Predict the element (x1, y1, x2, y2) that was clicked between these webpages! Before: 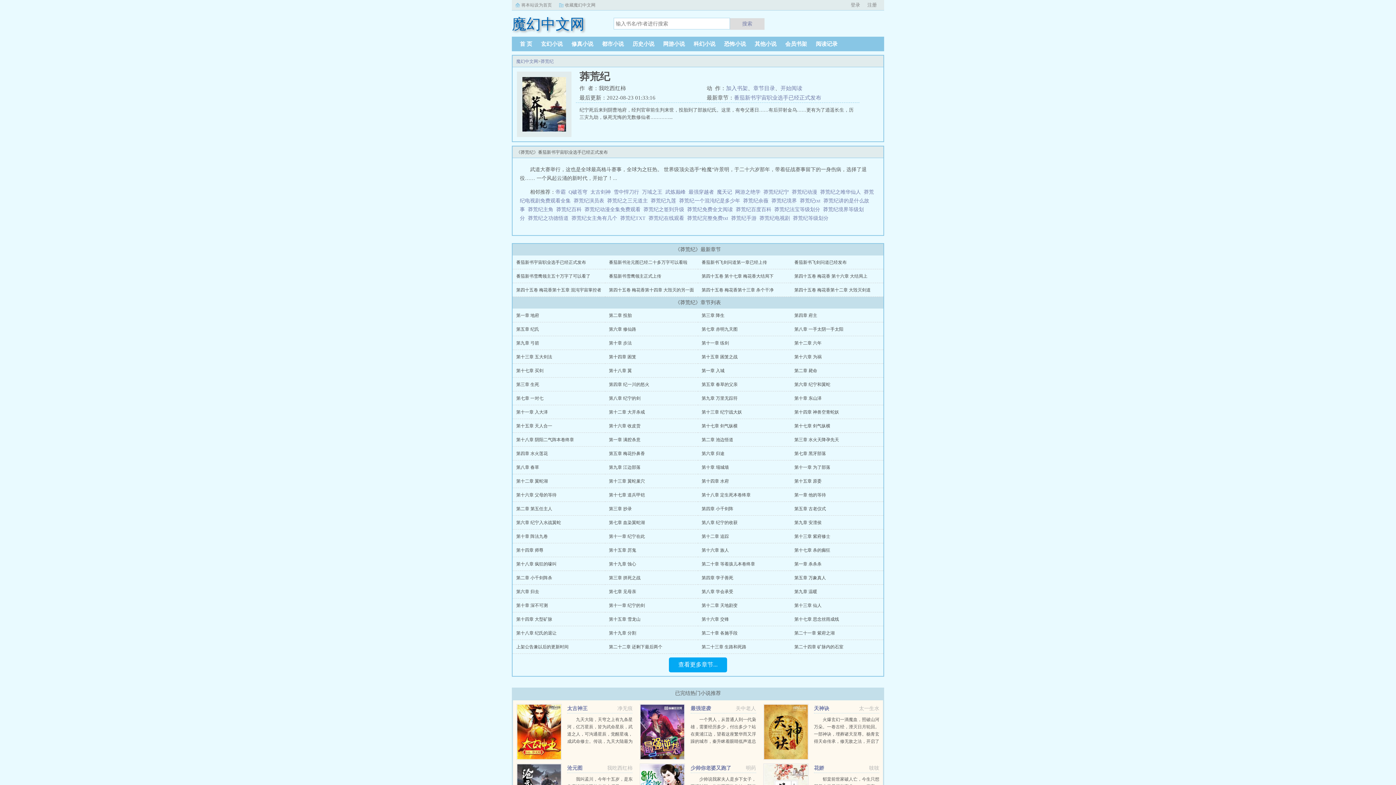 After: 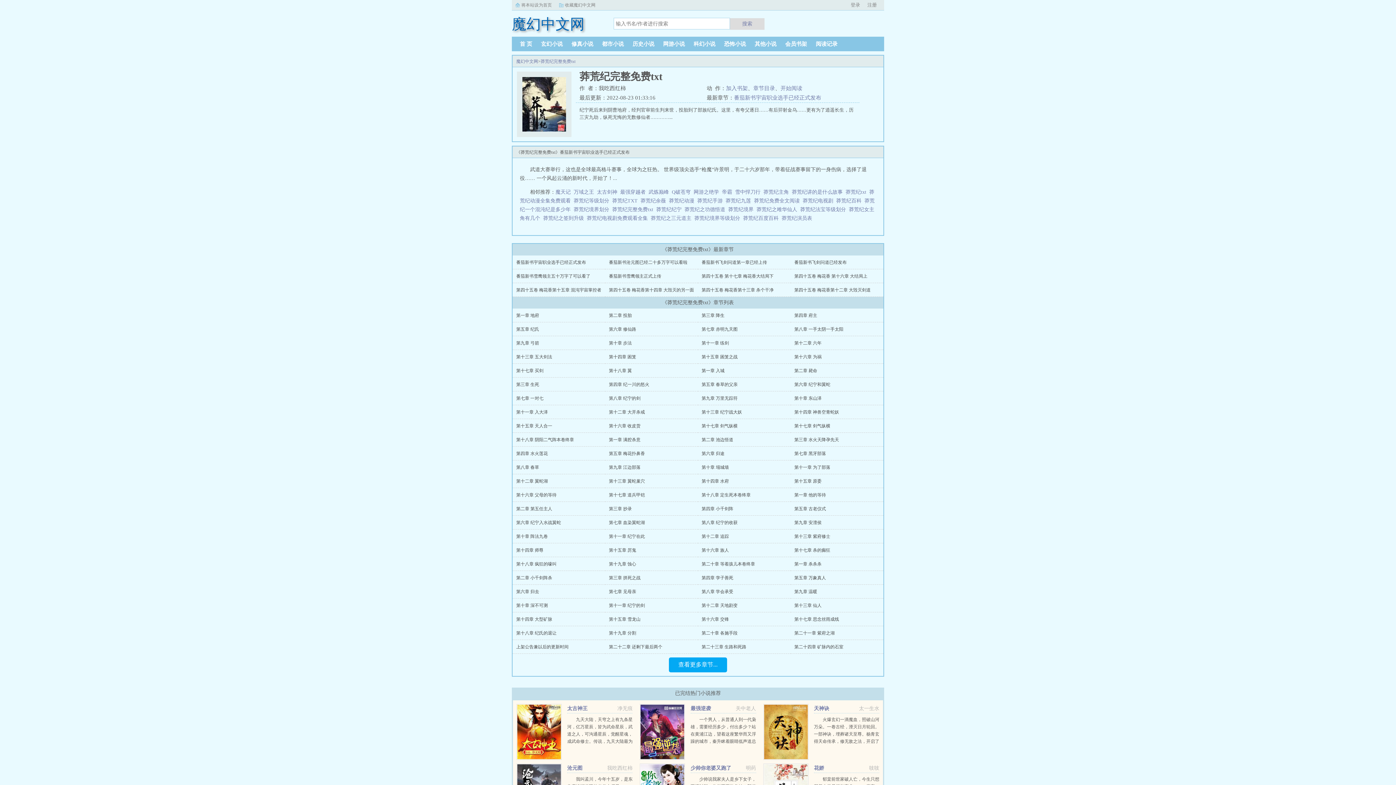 Action: bbox: (687, 215, 731, 221) label: 莽荒纪完整免费txt  